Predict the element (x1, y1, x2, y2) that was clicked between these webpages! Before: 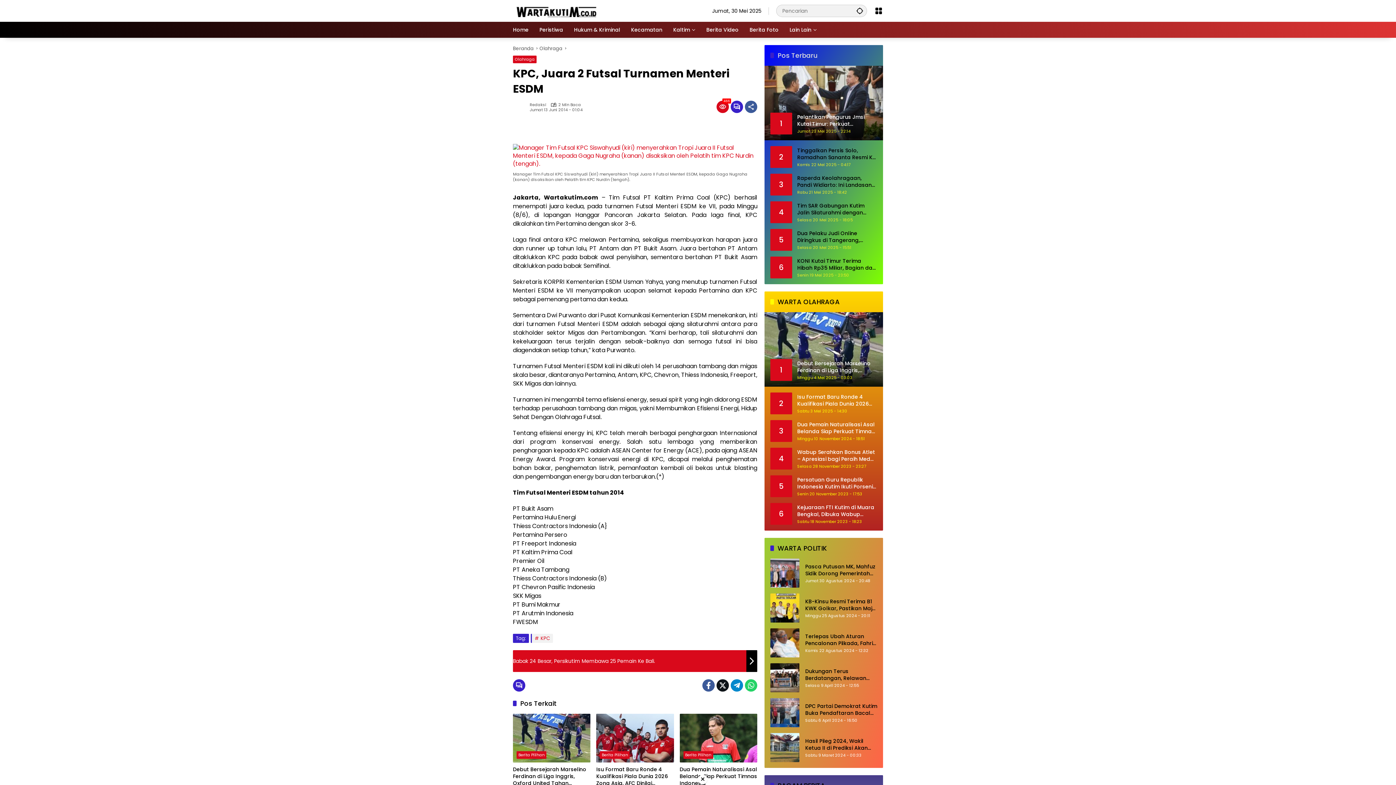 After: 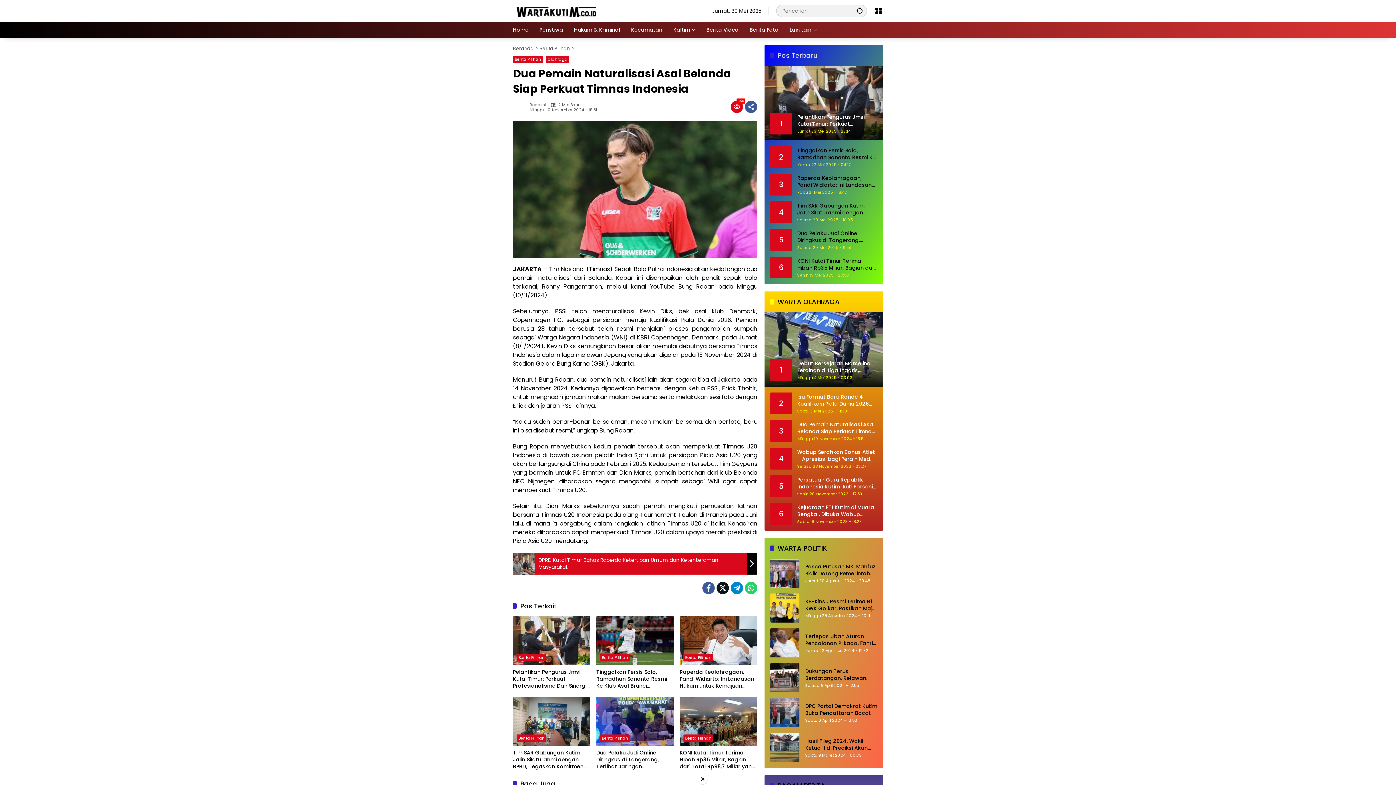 Action: bbox: (679, 714, 757, 762)